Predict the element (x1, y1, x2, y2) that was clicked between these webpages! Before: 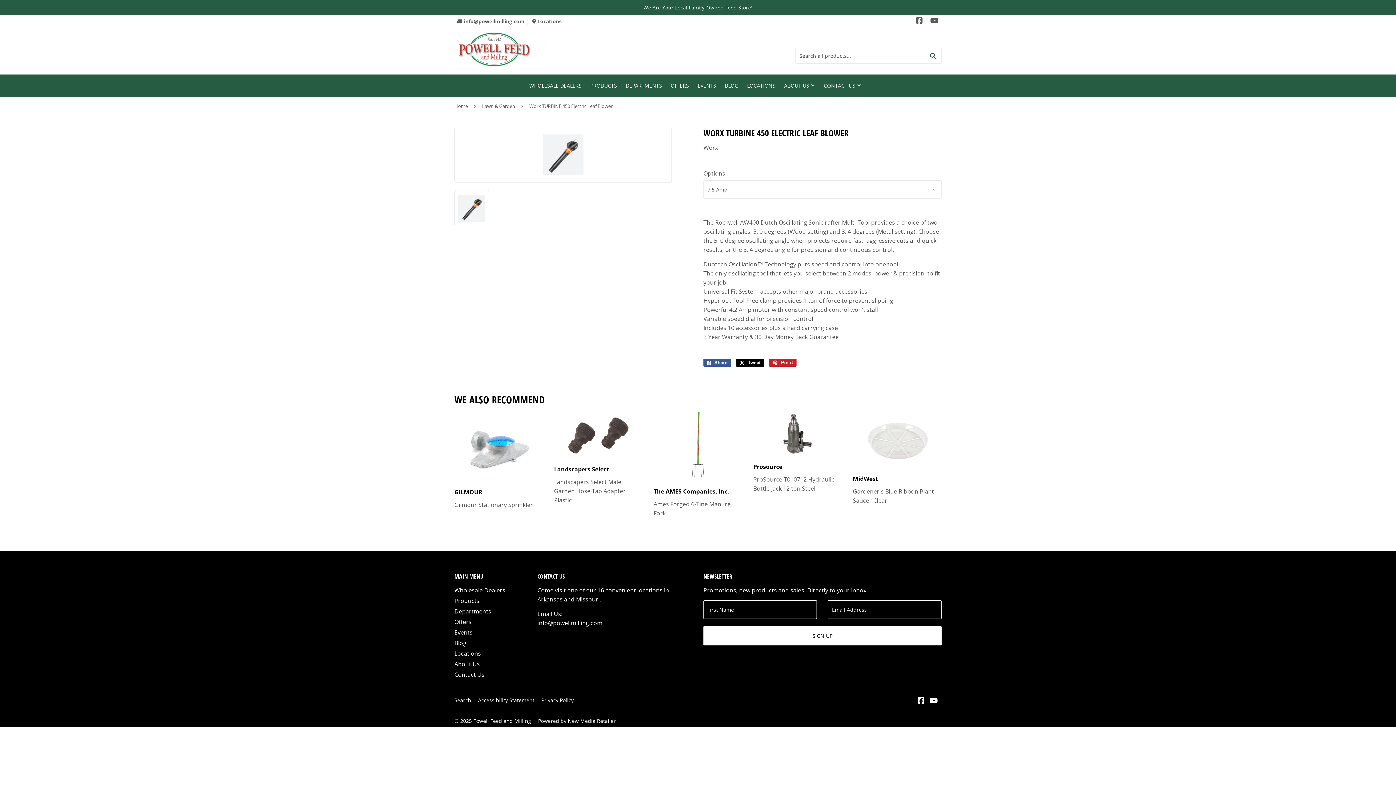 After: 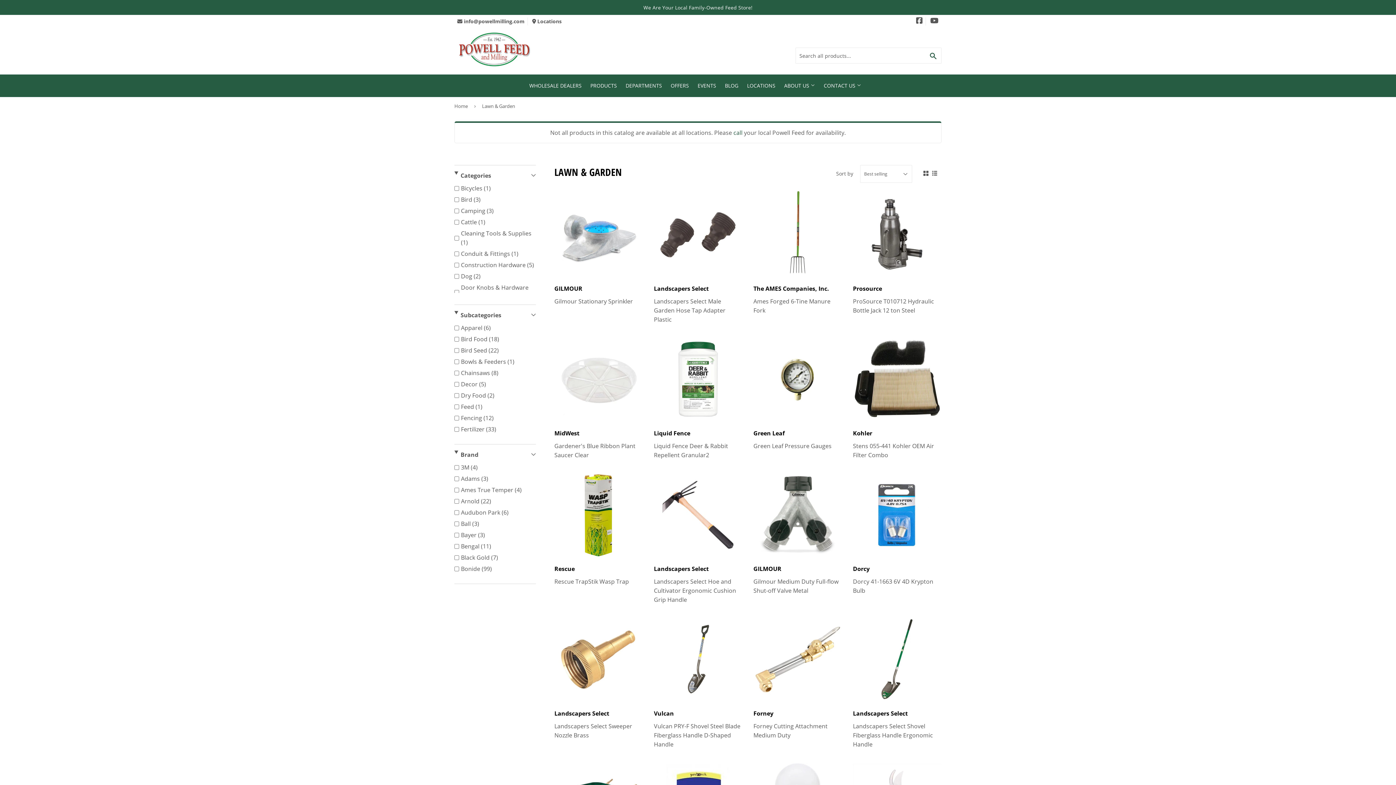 Action: label: Lawn & Garden bbox: (482, 97, 517, 115)